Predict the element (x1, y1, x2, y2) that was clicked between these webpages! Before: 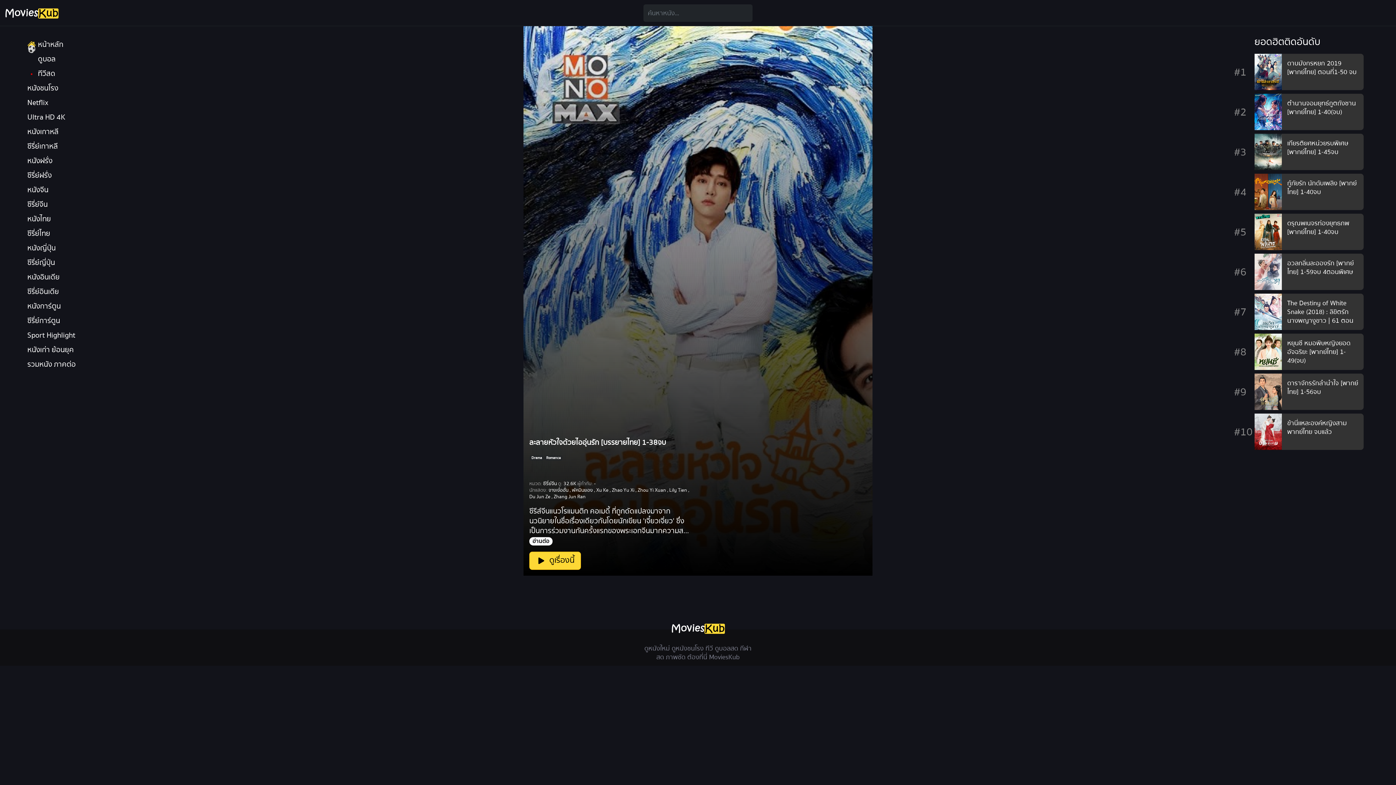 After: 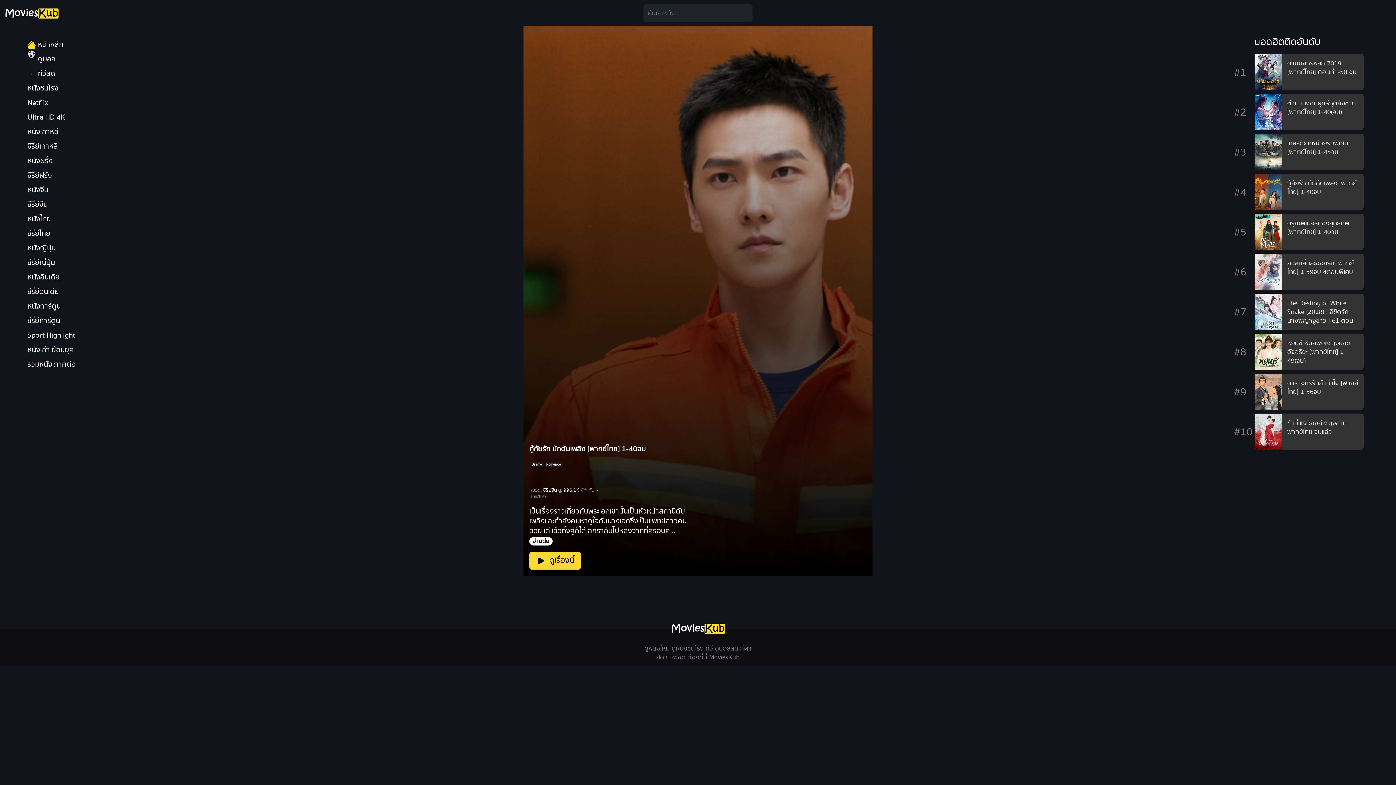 Action: label: กู้ภัยรัก นักดับเพลิง [พากย์ไทย] 1-40จบ bbox: (1287, 178, 1357, 197)